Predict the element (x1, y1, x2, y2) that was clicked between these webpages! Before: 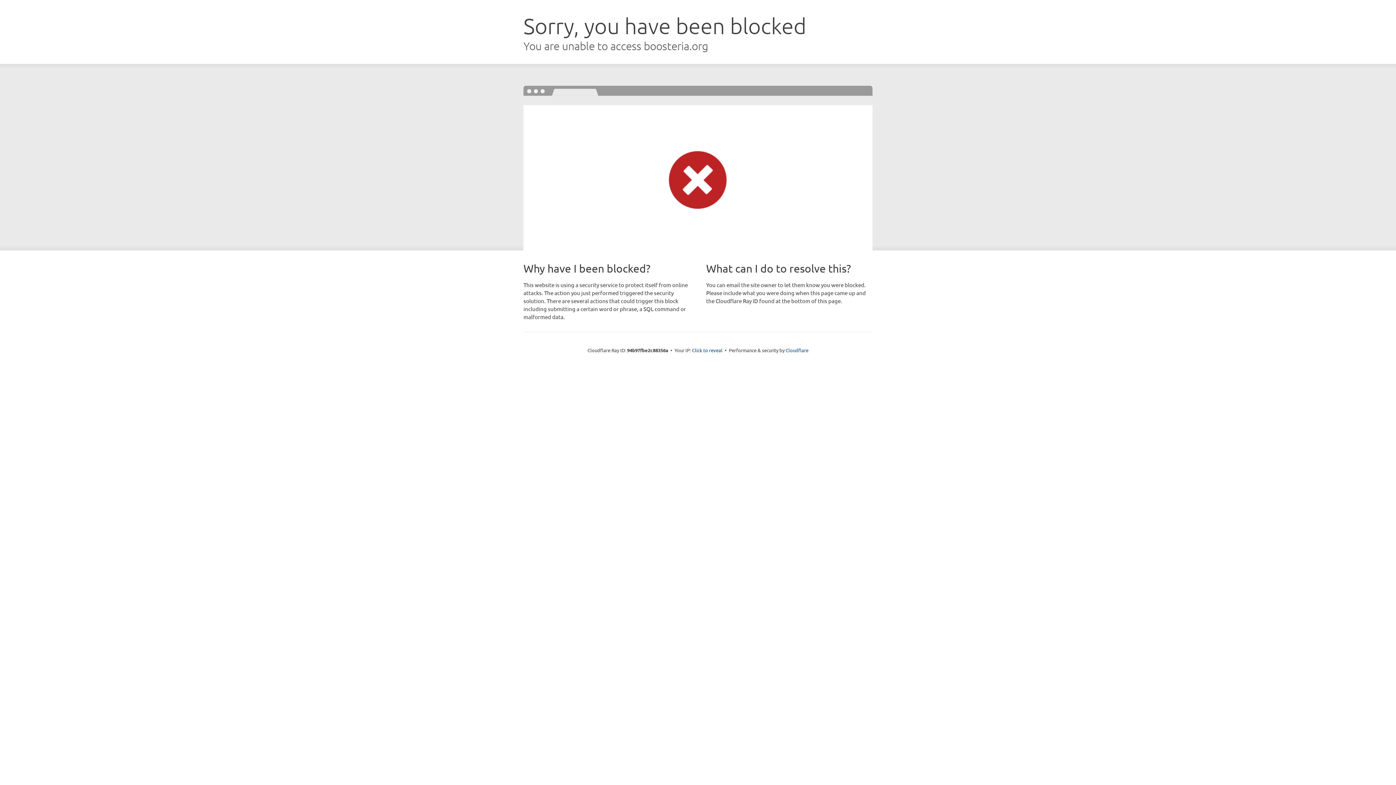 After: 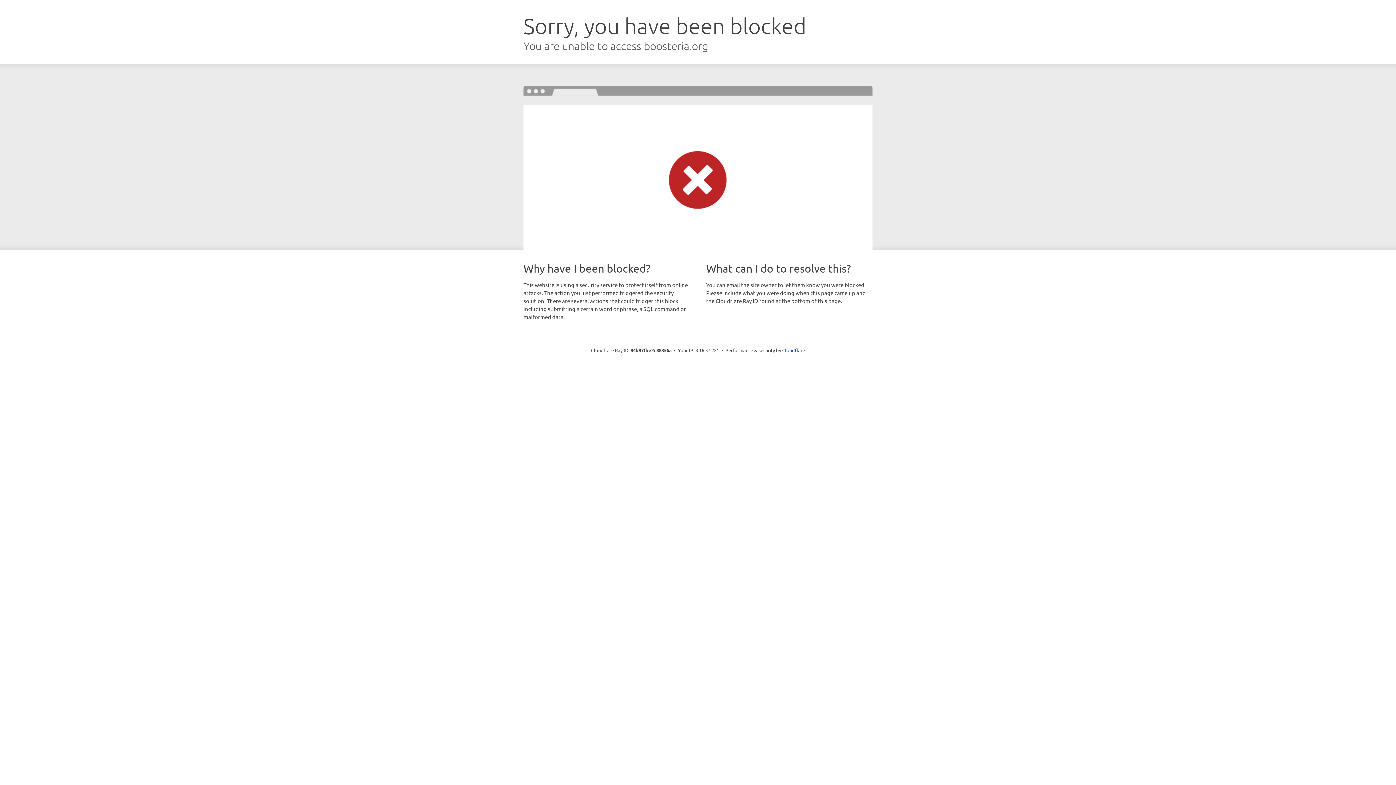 Action: label: Click to reveal bbox: (692, 346, 722, 353)